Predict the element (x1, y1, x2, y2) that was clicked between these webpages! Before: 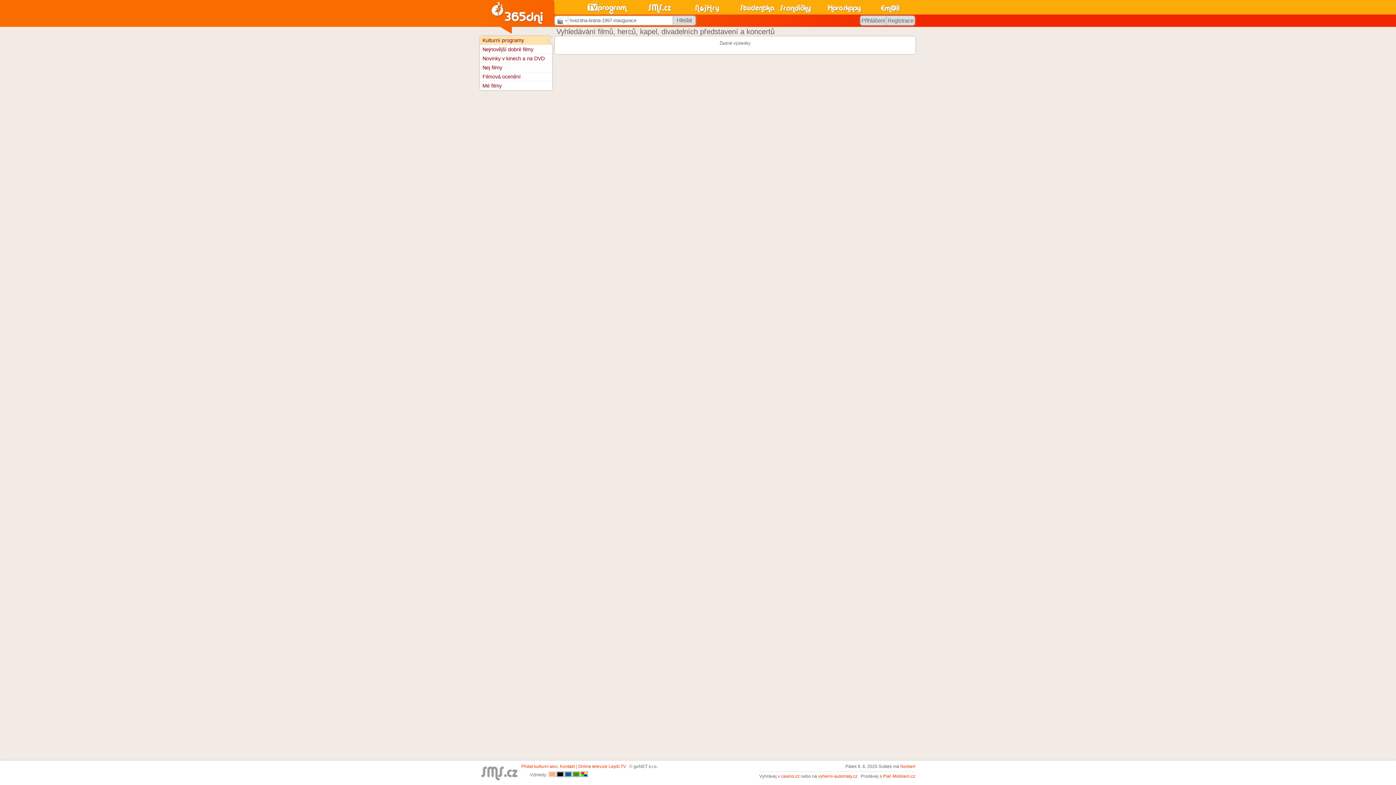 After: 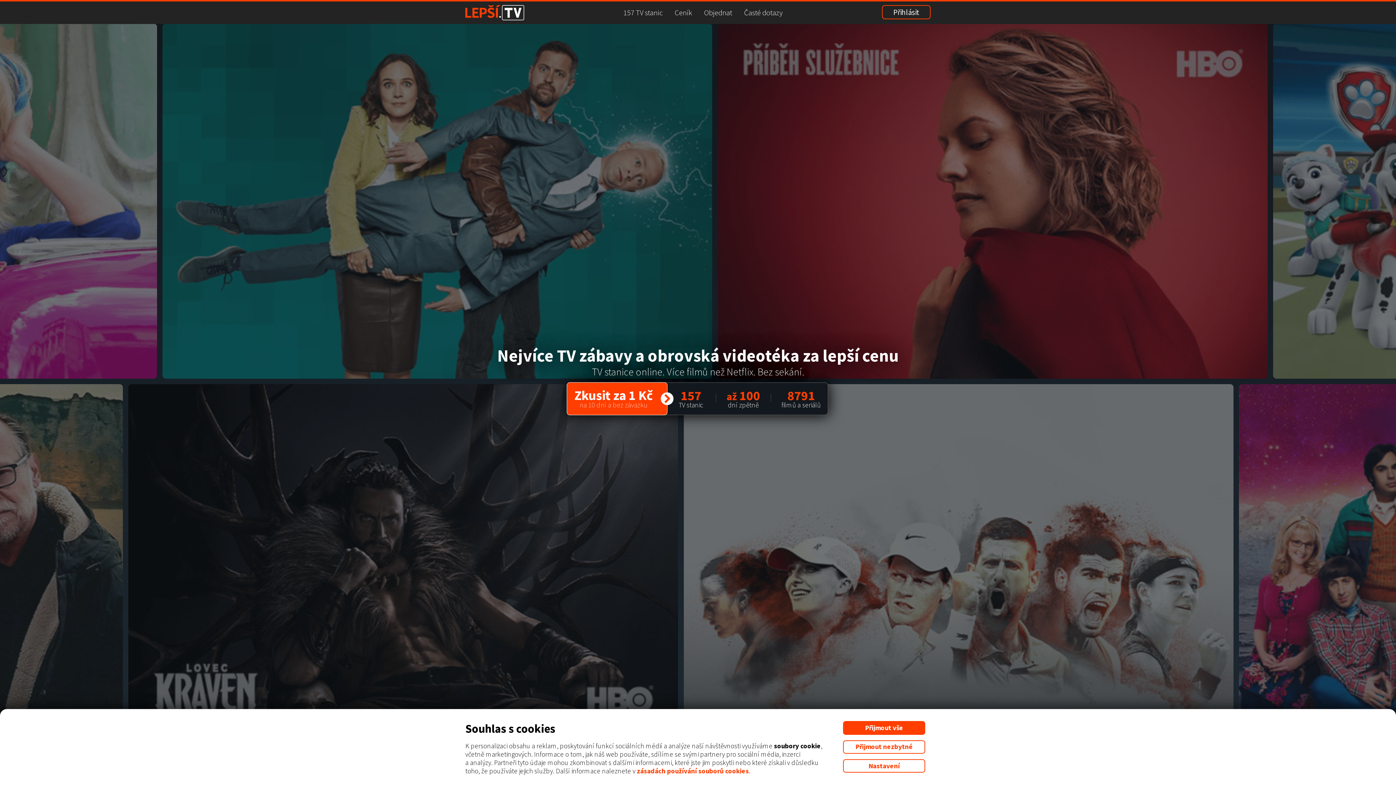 Action: bbox: (578, 764, 626, 769) label: Online televize Lepší.TV